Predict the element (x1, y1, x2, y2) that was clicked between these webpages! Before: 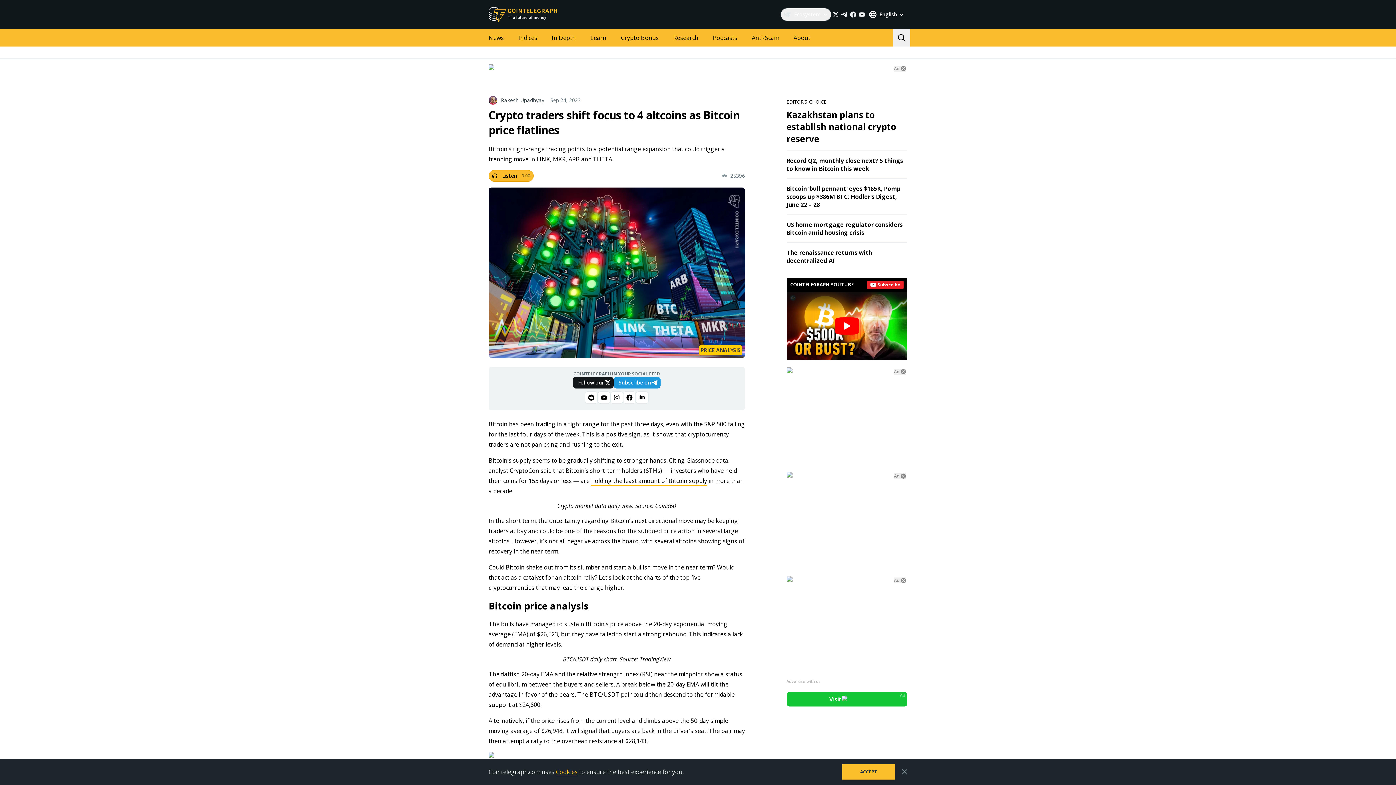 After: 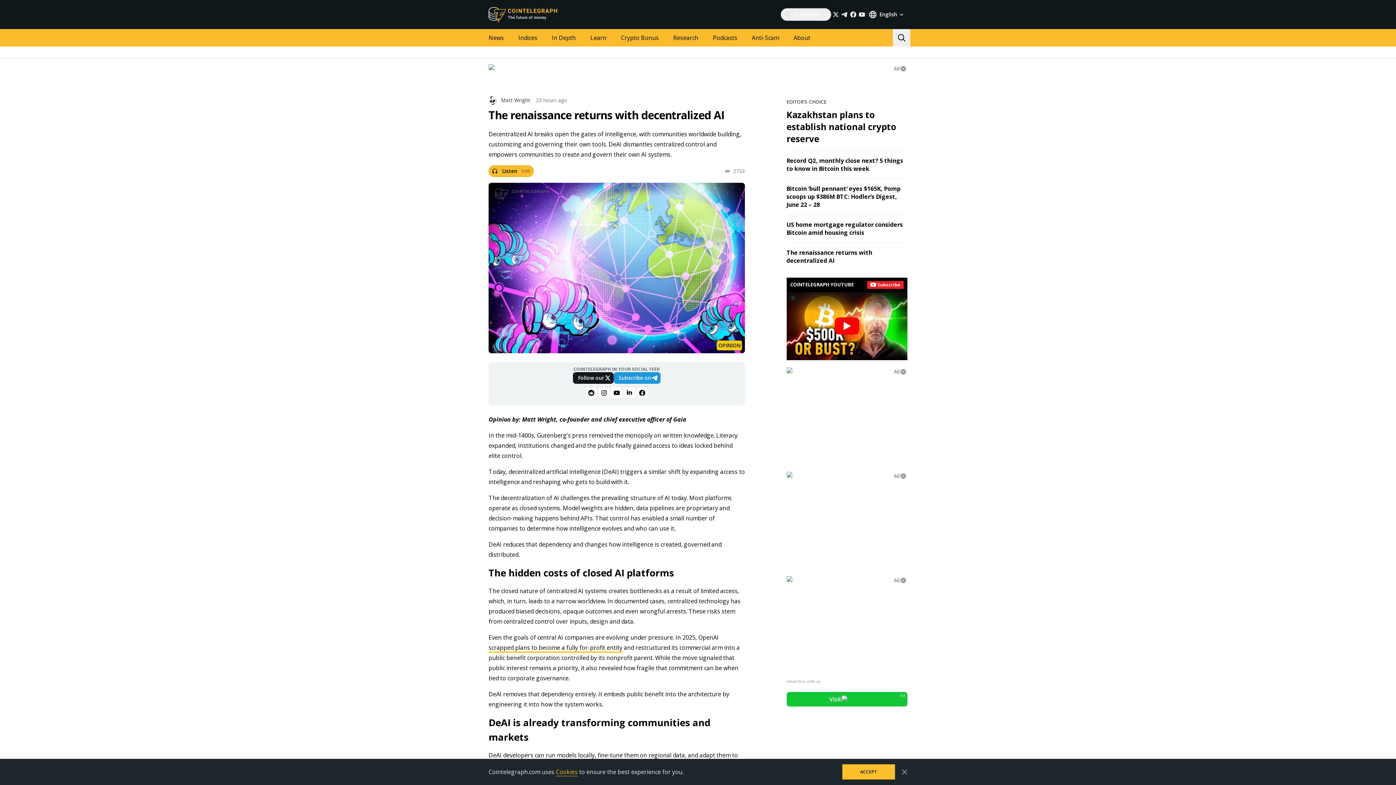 Action: label: The renaissance returns with decentralized AI bbox: (786, 248, 872, 264)